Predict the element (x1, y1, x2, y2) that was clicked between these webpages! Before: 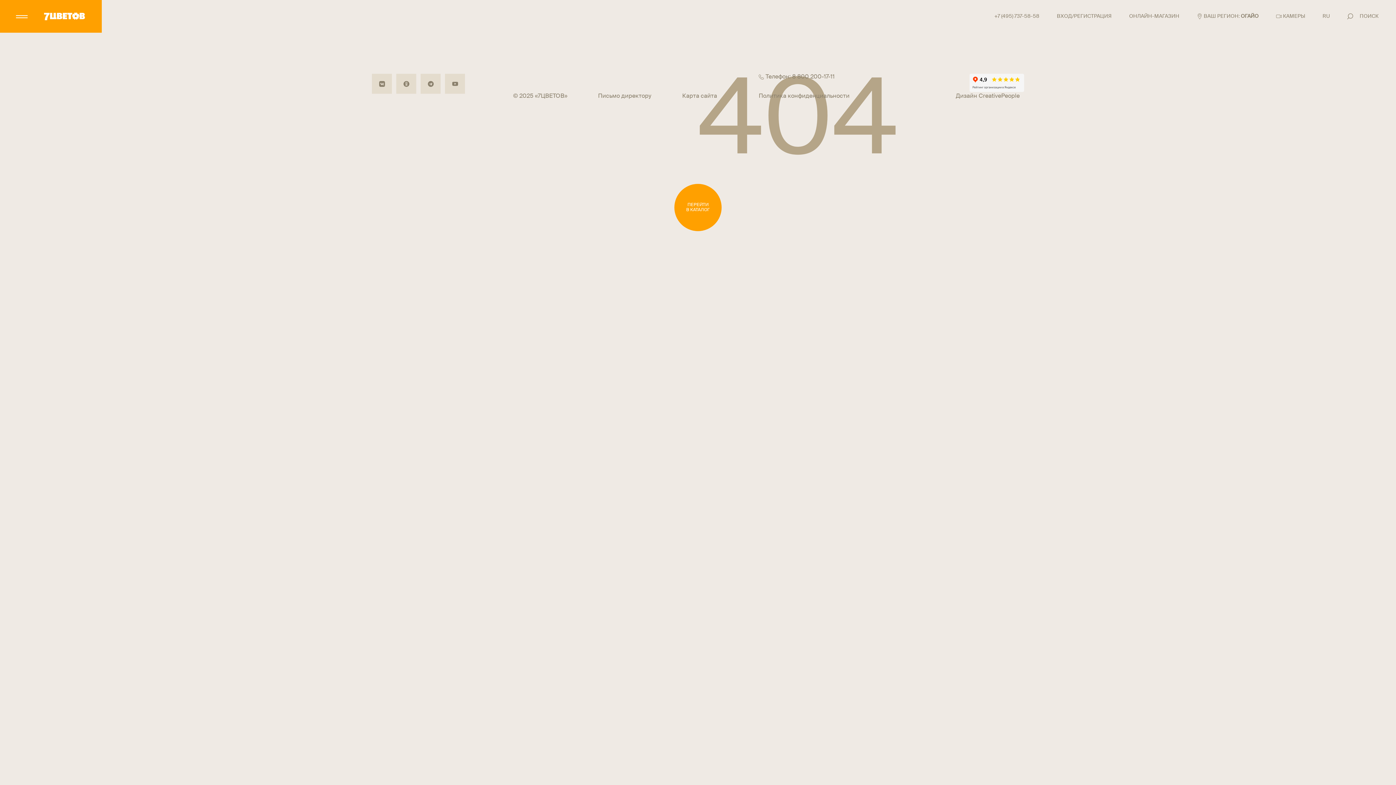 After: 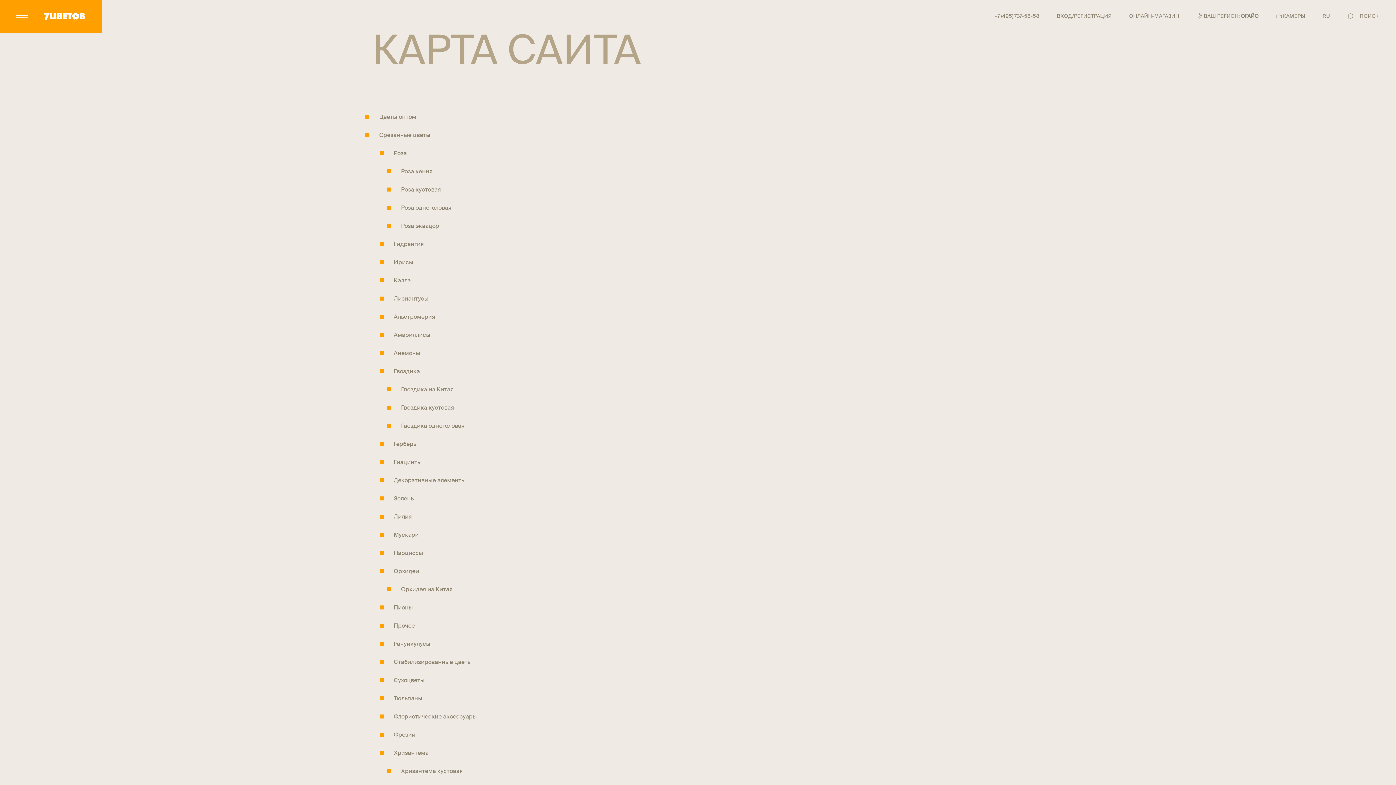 Action: bbox: (682, 93, 717, 104) label: Карта сайта